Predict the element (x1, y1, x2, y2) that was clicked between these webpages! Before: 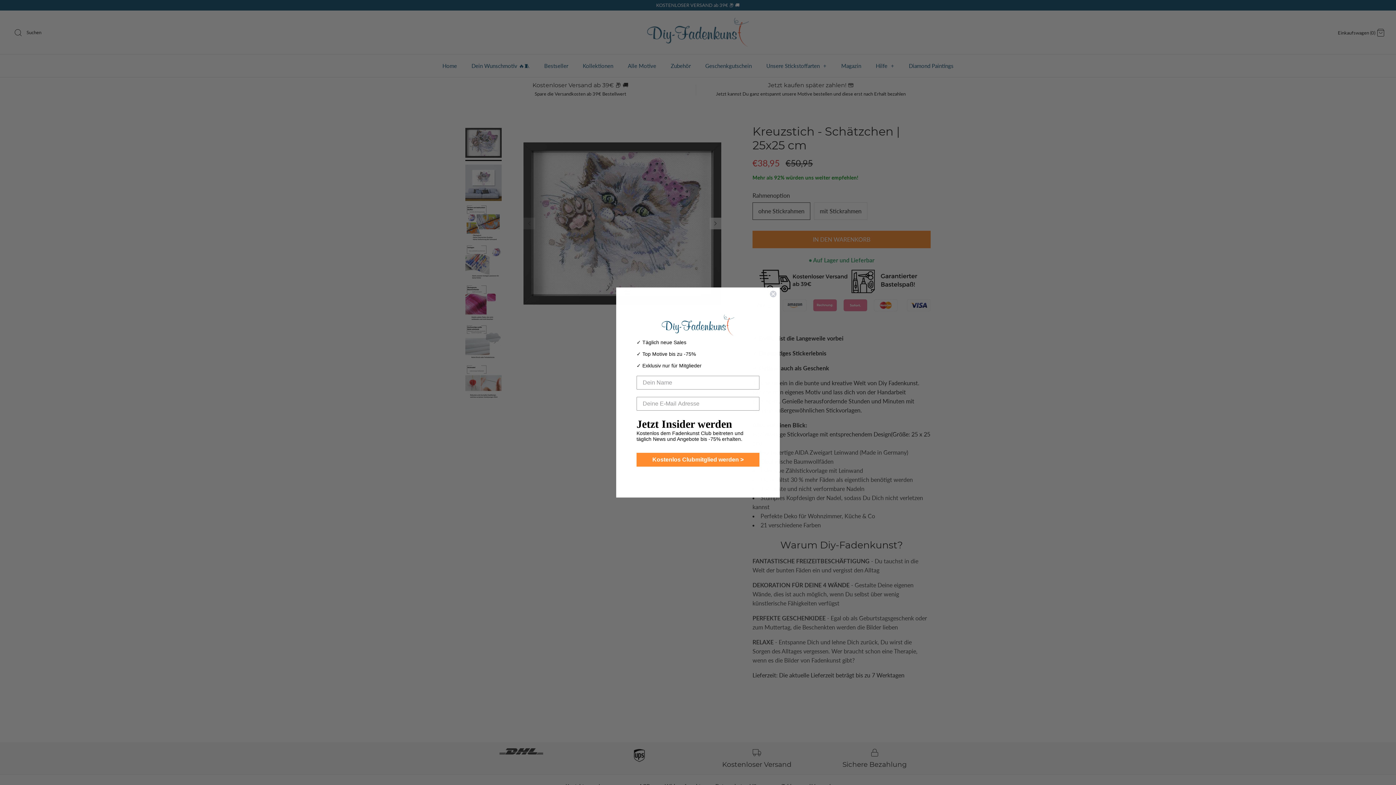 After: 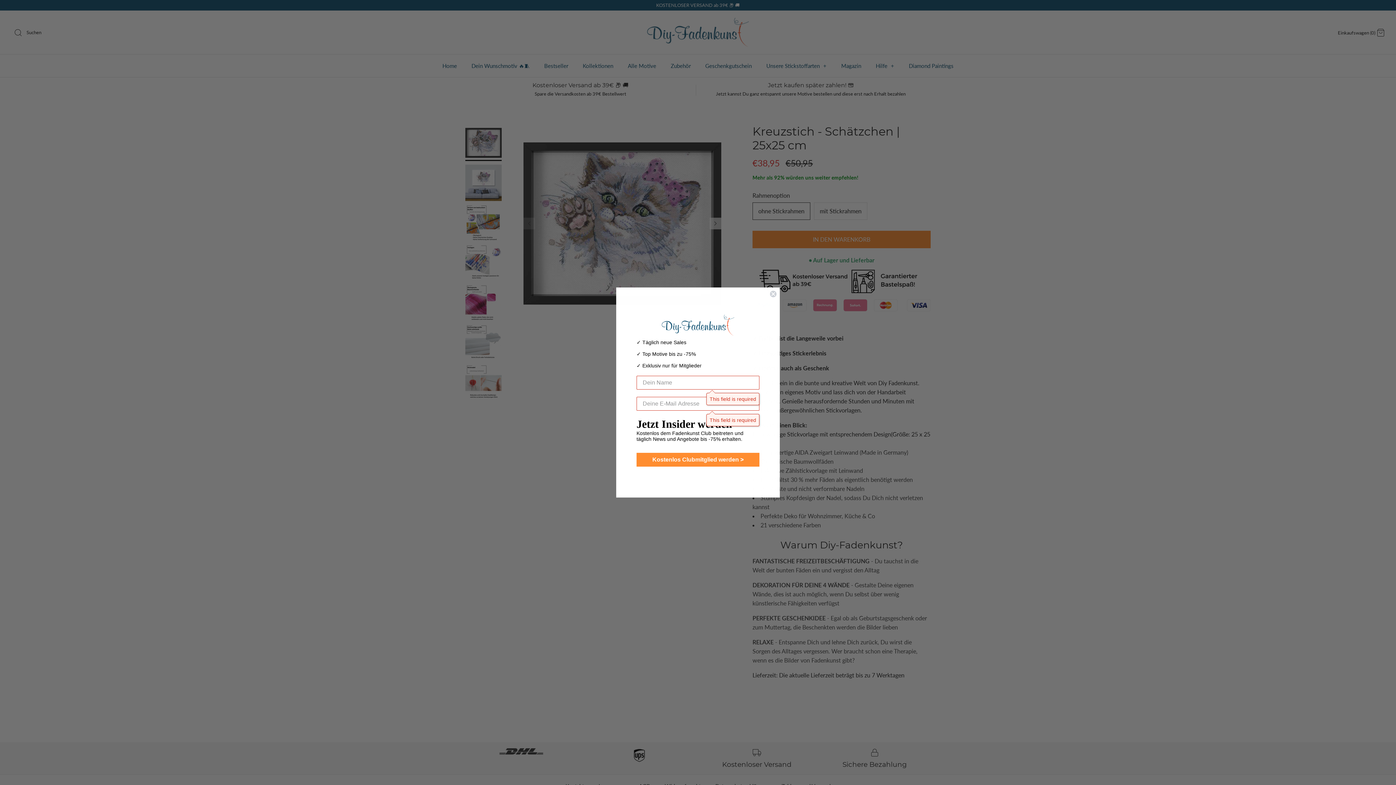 Action: bbox: (636, 452, 759, 466) label: Kostenlos Clubmitglied werden >